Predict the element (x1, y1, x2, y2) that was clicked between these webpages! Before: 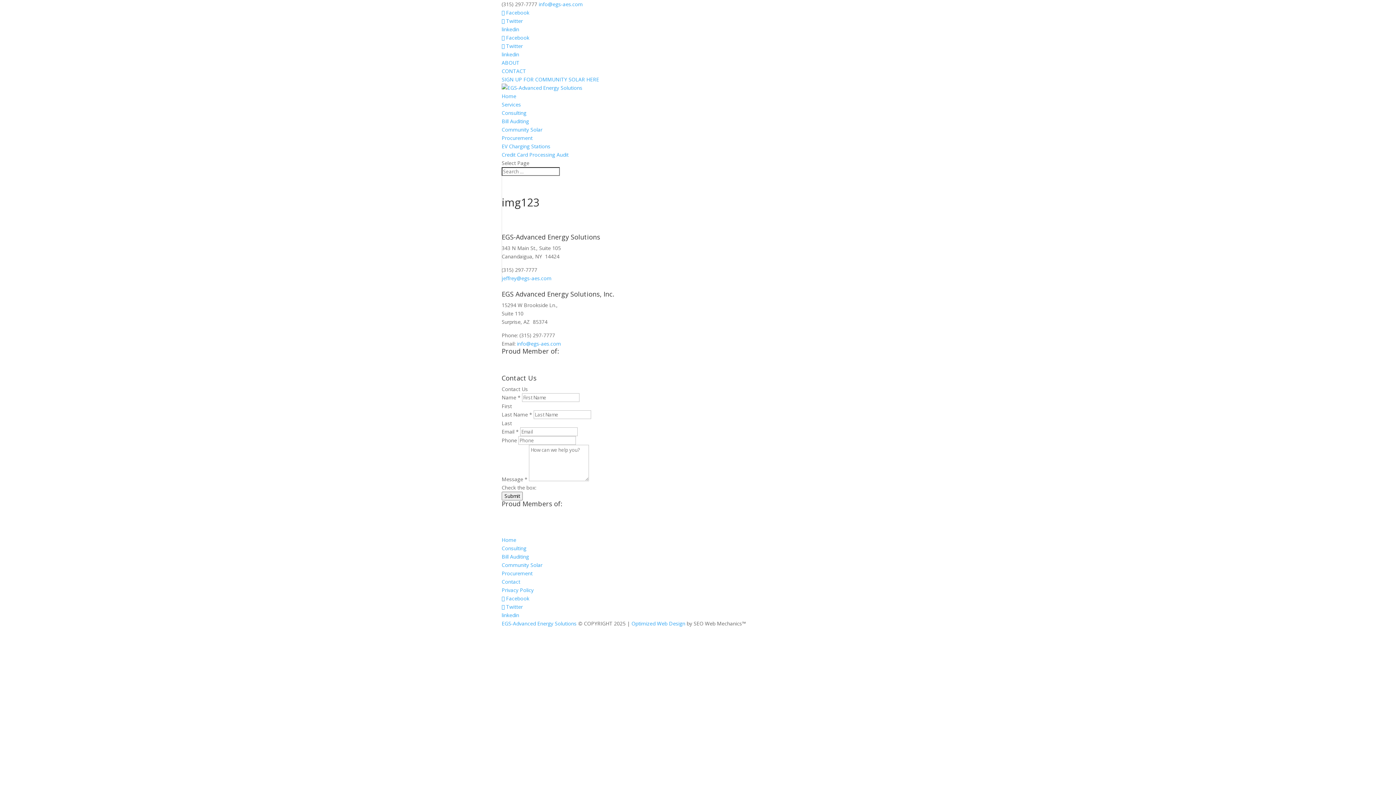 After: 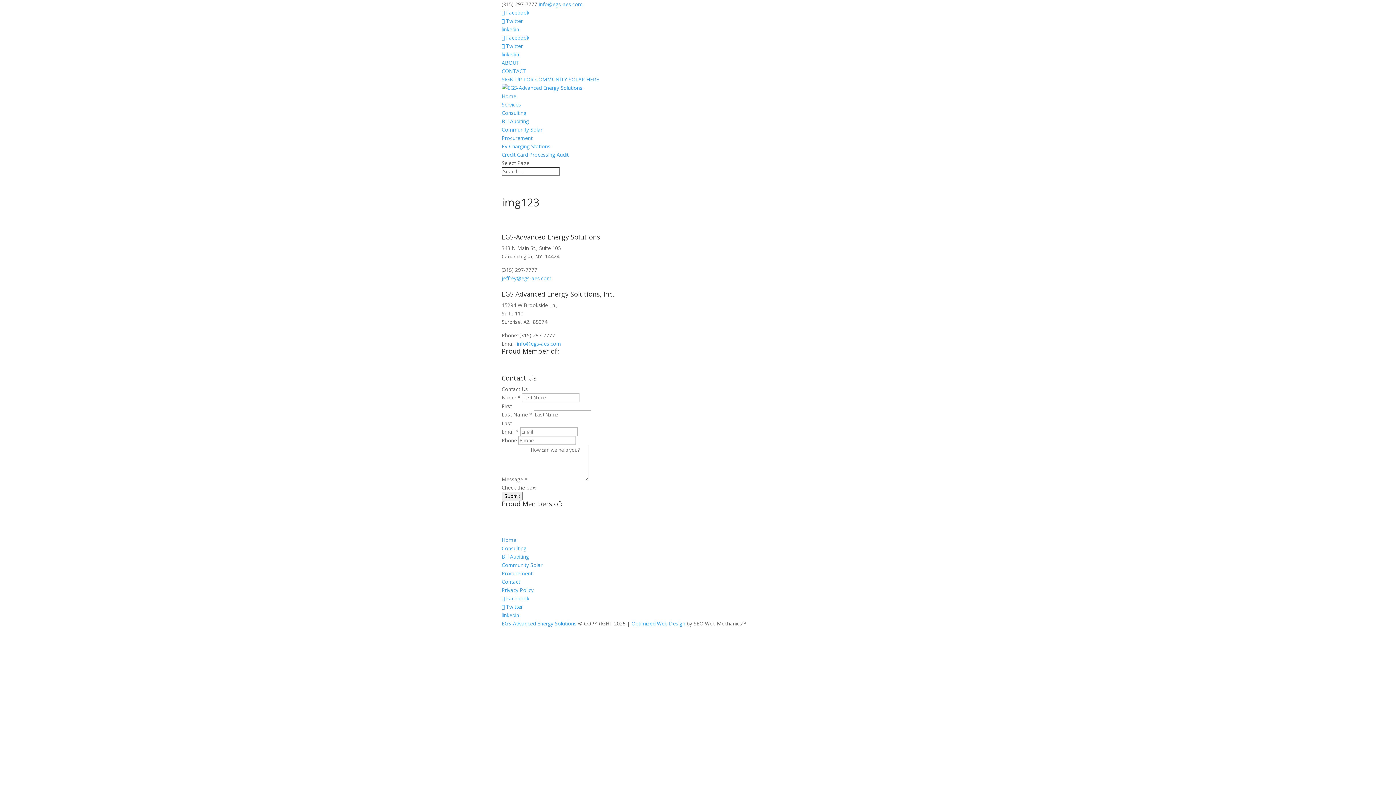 Action: bbox: (501, 274, 551, 281) label: jeffrey@egs-aes.com